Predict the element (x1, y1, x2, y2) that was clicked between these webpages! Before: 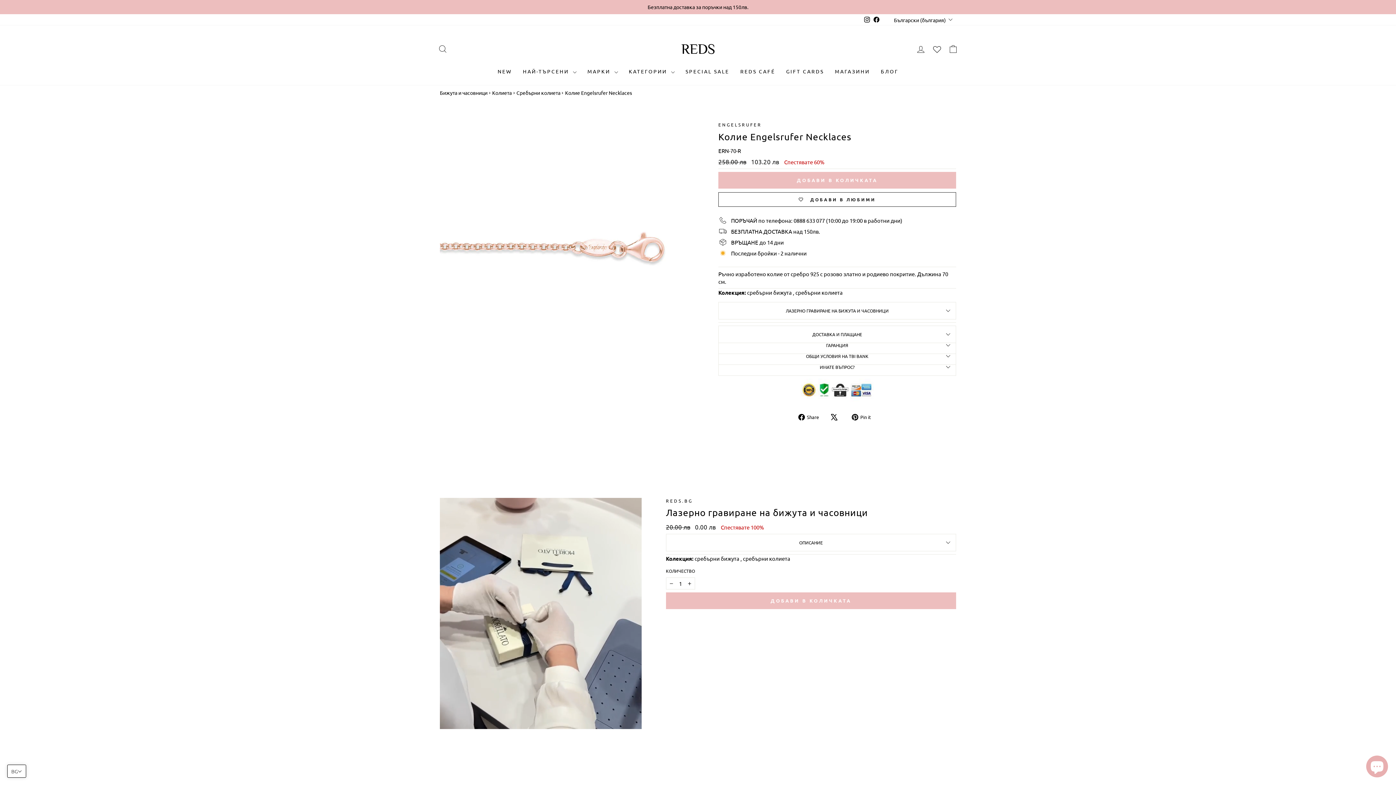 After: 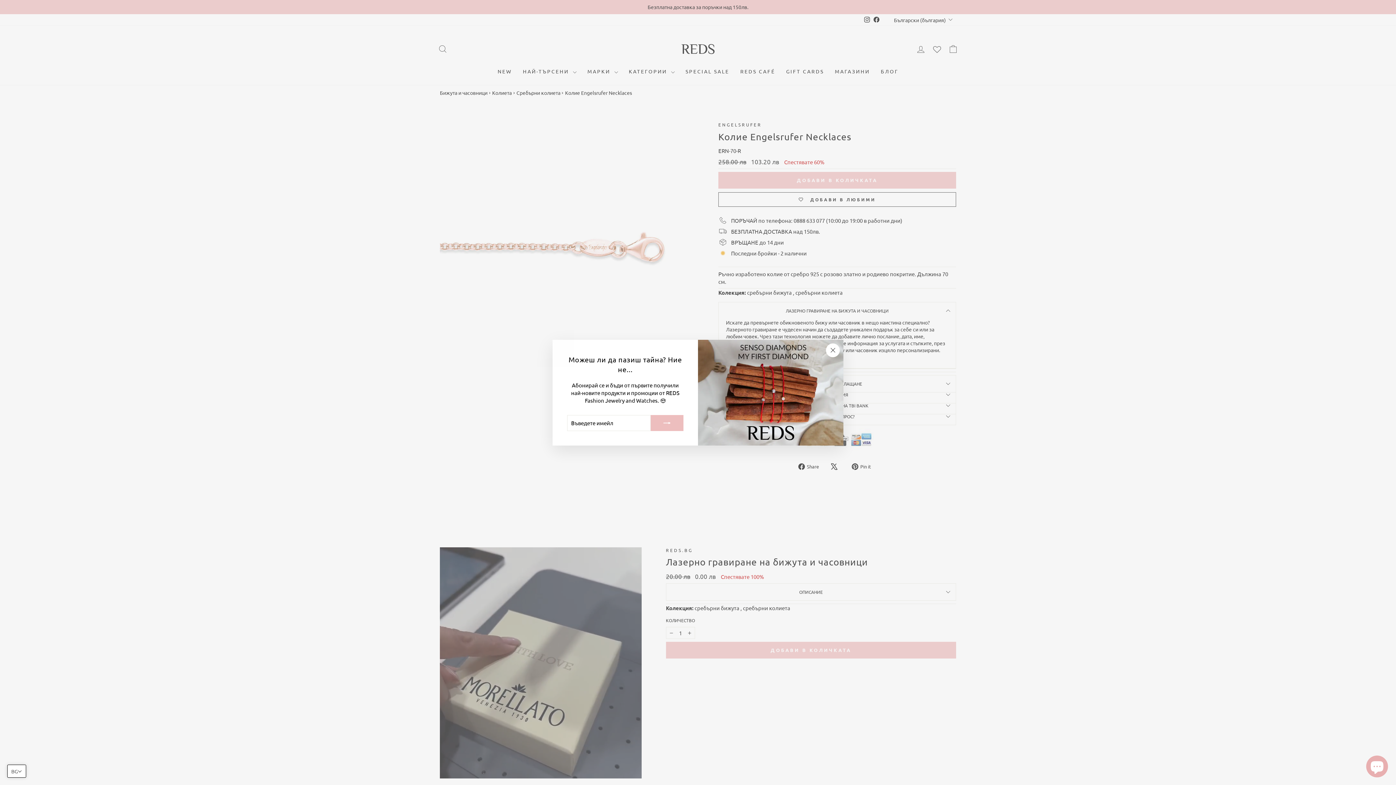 Action: bbox: (718, 283, 956, 301) label: ЛАЗЕРНО ГРАВИРАНЕ НА БИЖУТА И ЧАСОВНИЦИ